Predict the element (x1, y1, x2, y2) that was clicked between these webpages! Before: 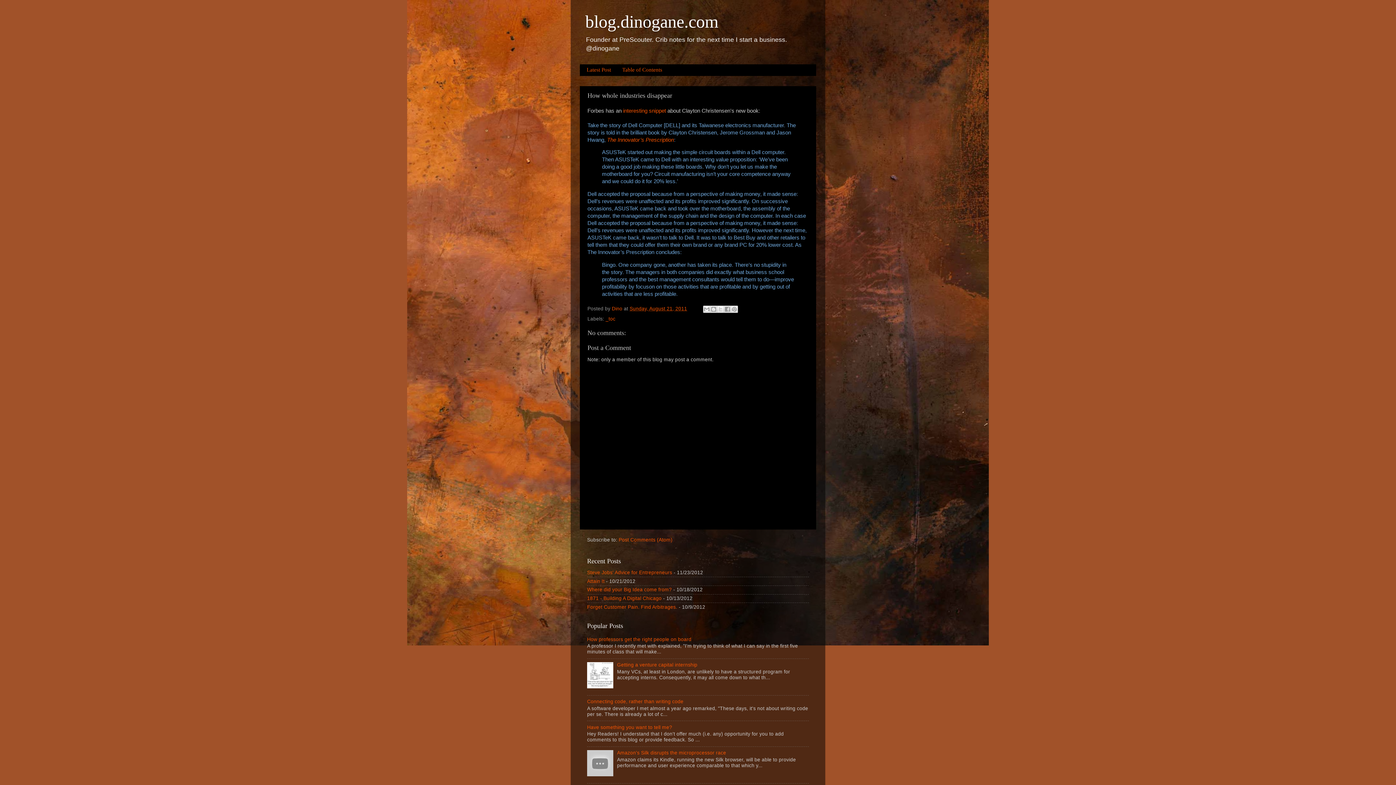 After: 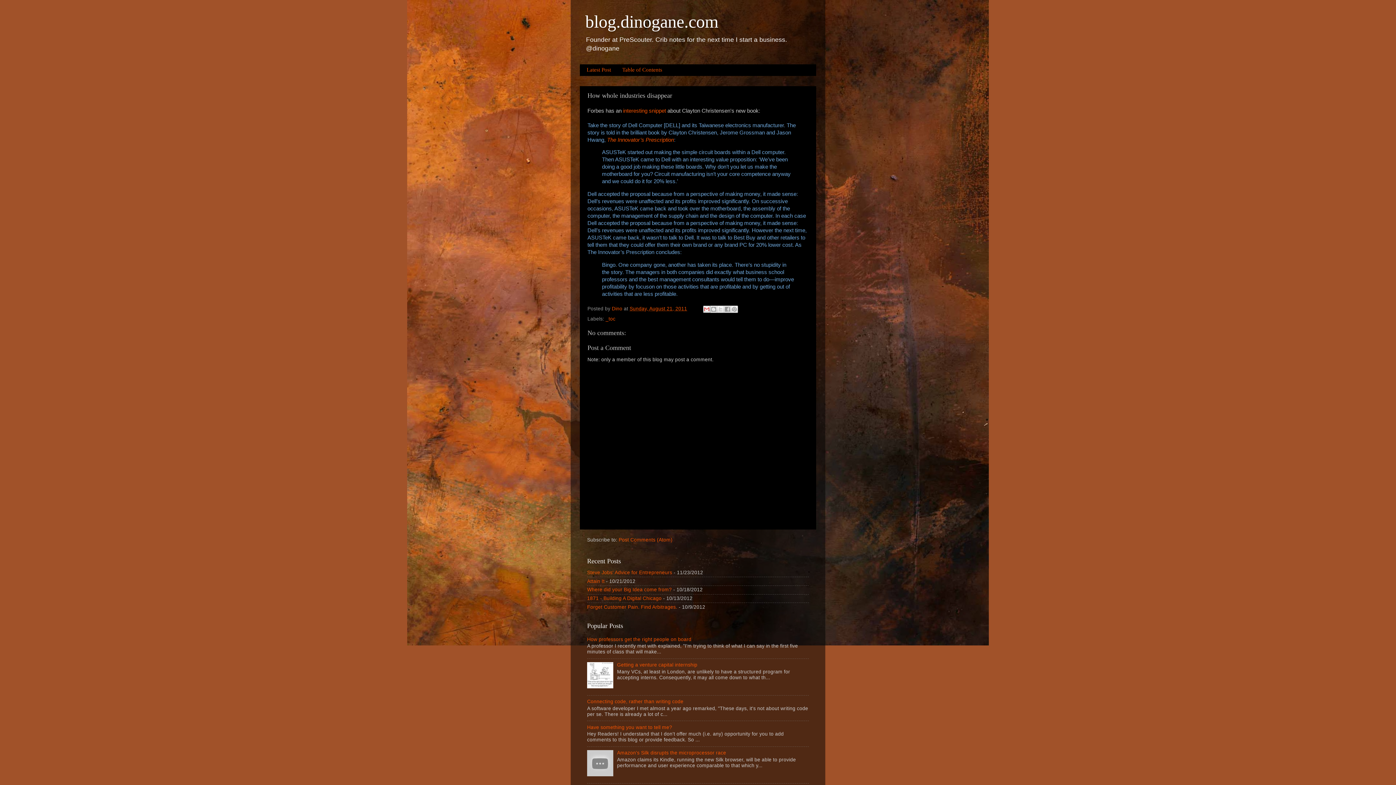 Action: bbox: (703, 305, 710, 312) label: Email This